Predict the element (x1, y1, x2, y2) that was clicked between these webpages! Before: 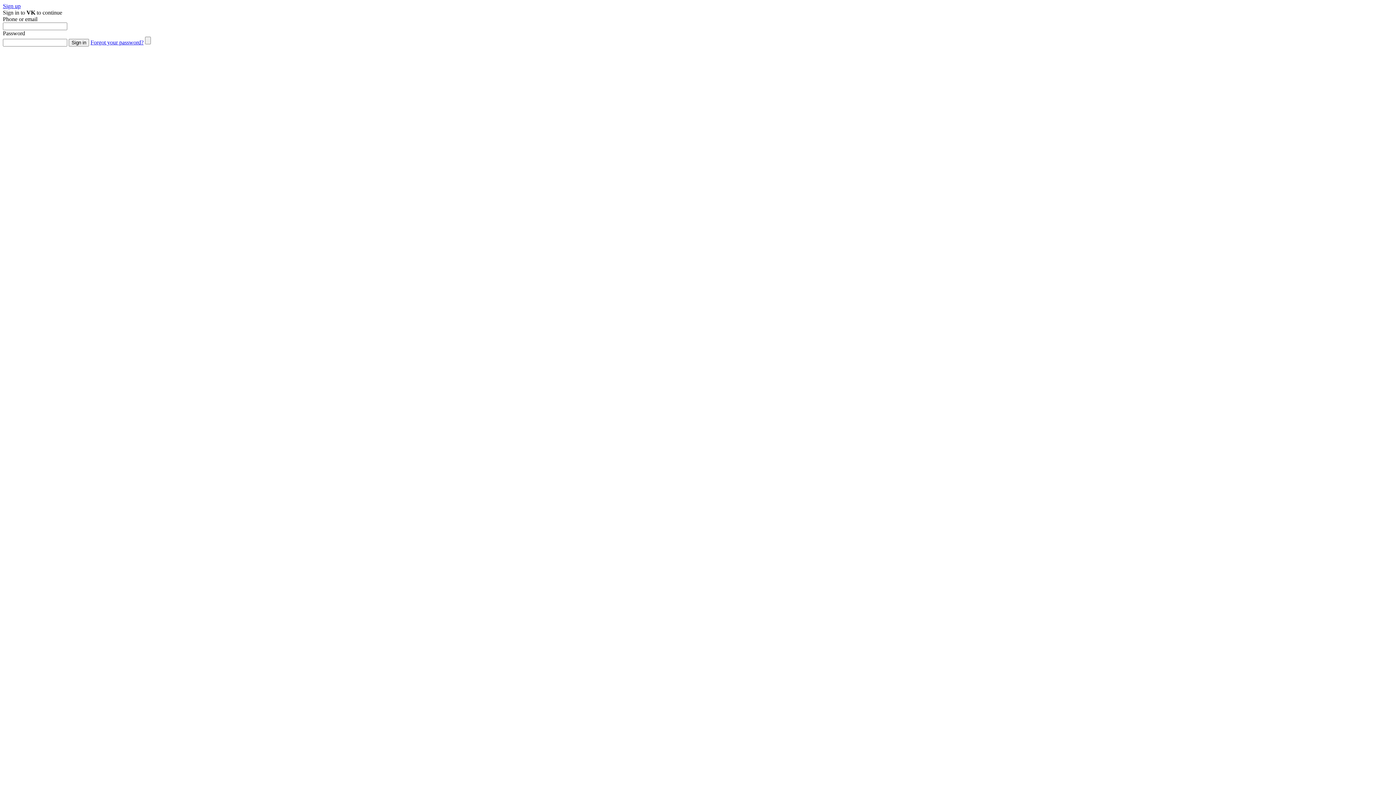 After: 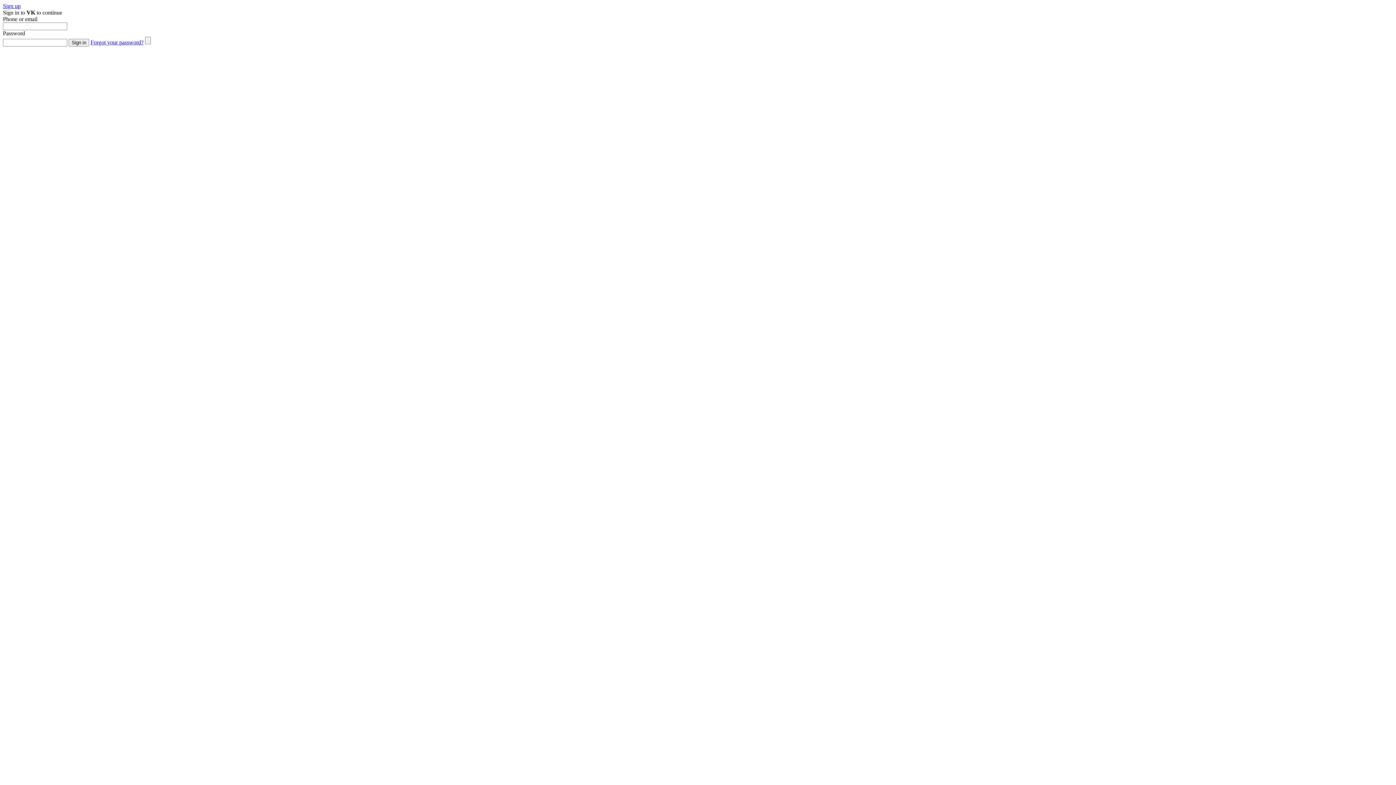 Action: label: Forgot your password? bbox: (90, 39, 143, 45)